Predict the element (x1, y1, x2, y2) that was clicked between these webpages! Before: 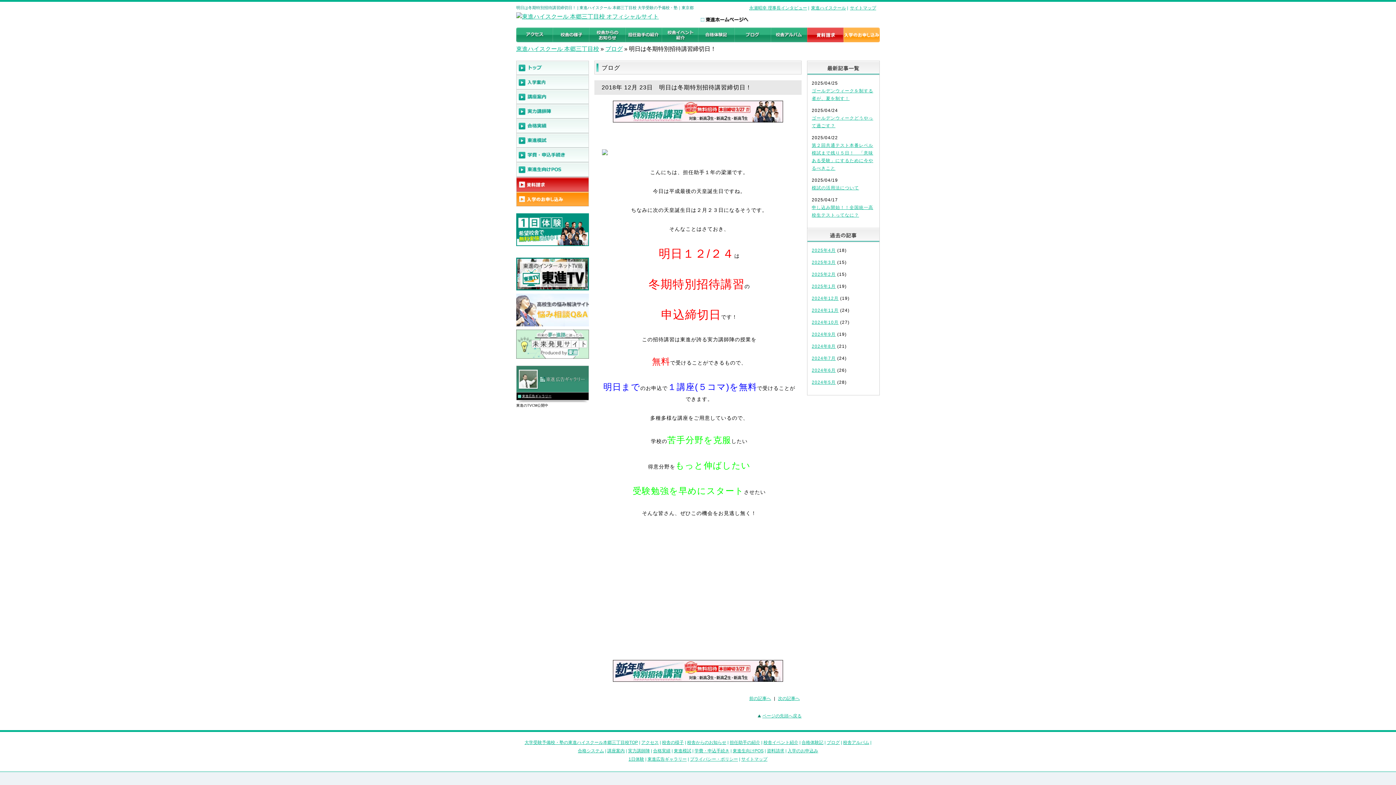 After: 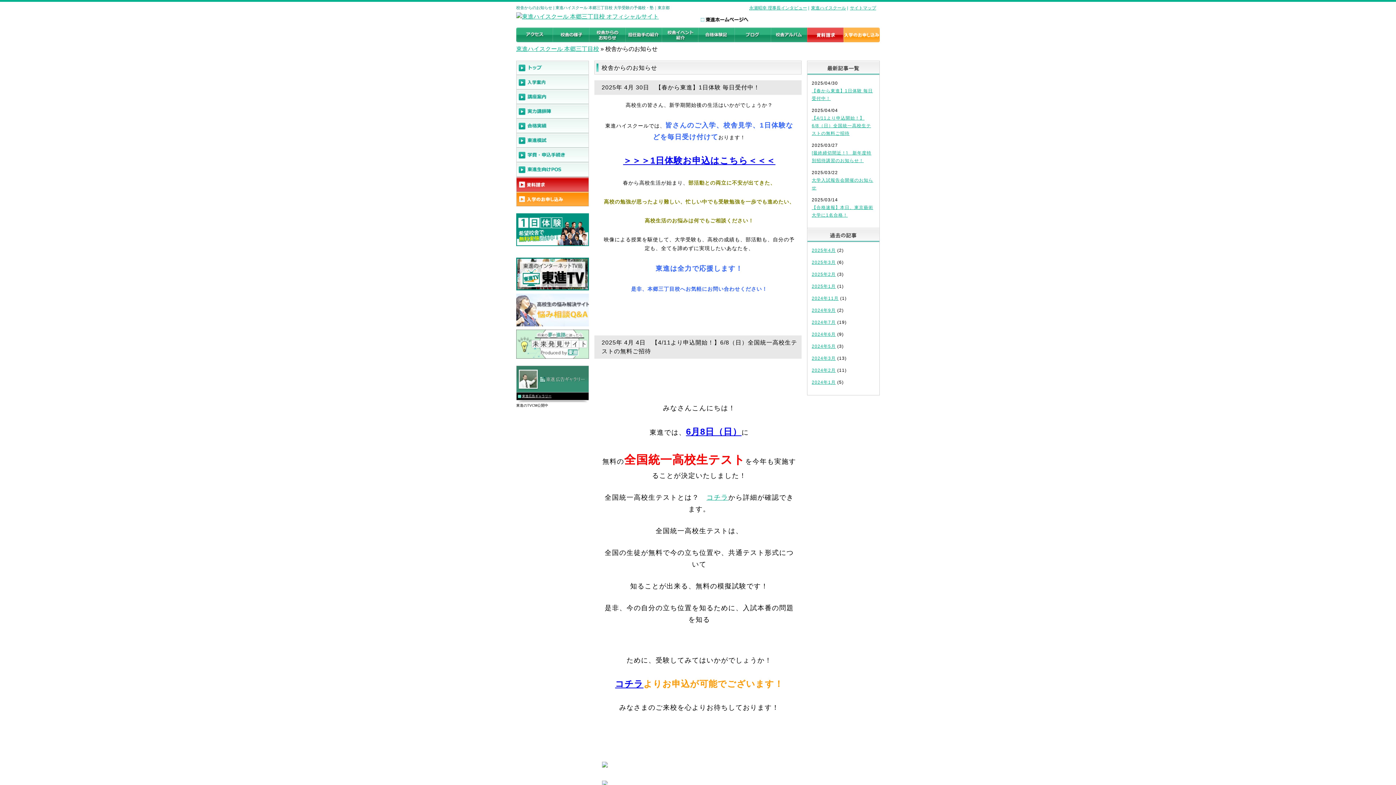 Action: bbox: (589, 27, 625, 44)